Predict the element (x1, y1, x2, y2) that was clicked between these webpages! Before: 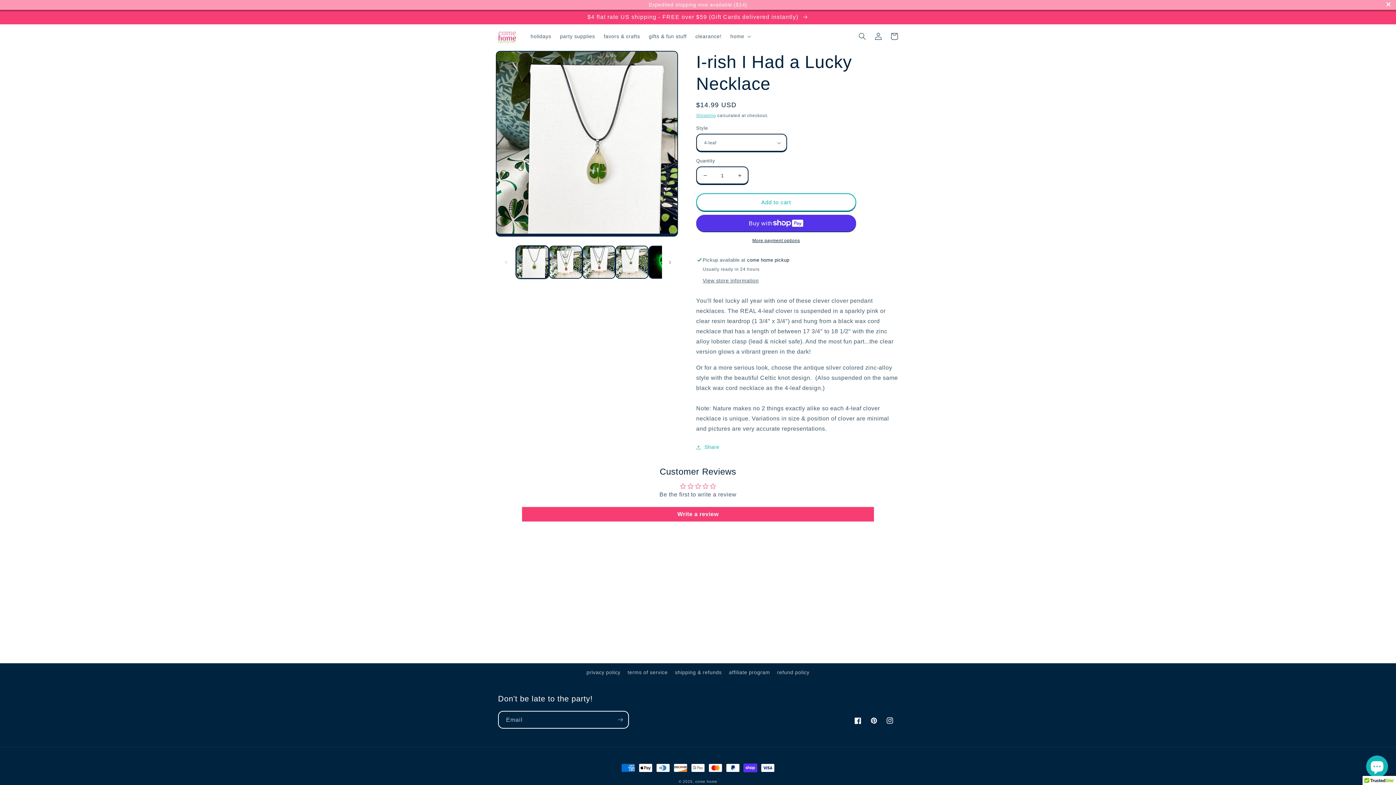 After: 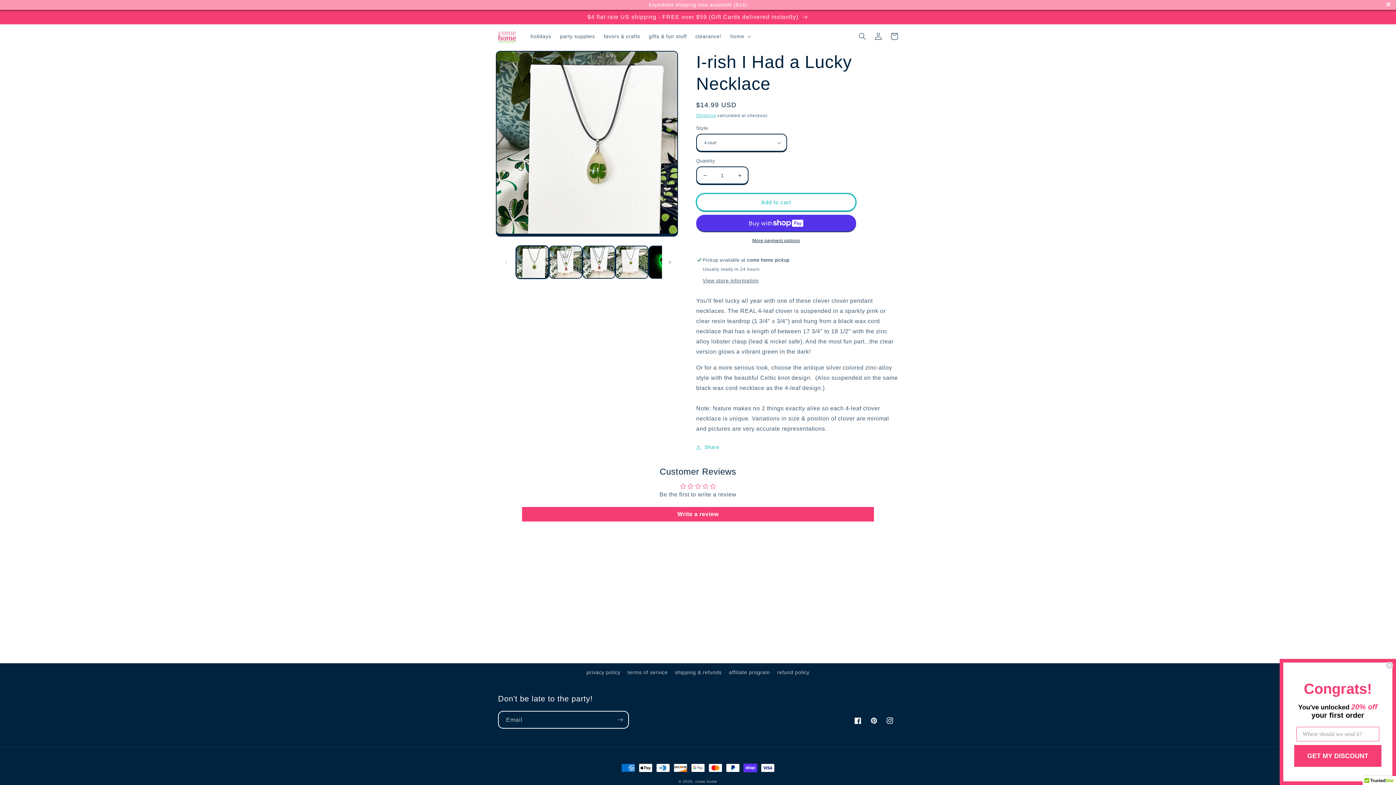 Action: label: Add to cart bbox: (696, 193, 856, 211)